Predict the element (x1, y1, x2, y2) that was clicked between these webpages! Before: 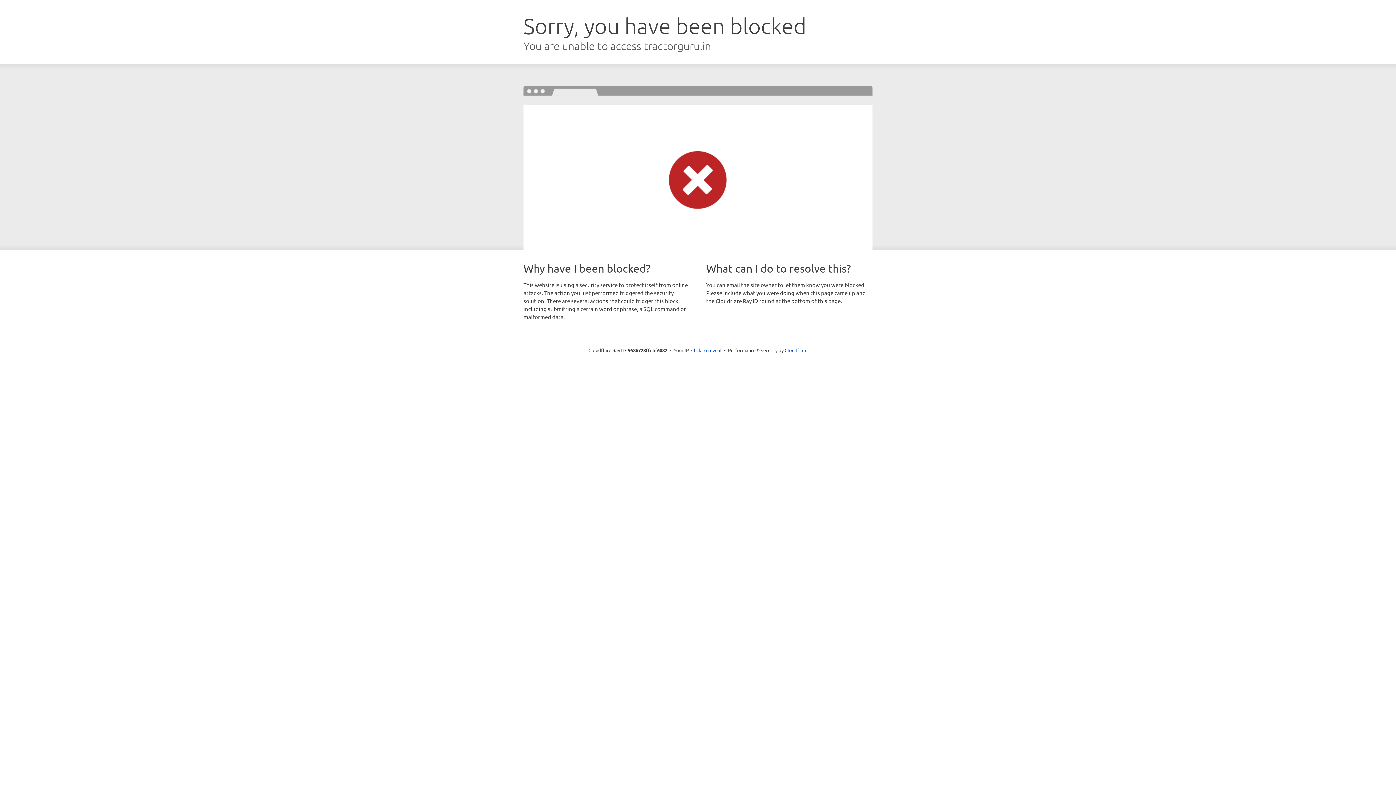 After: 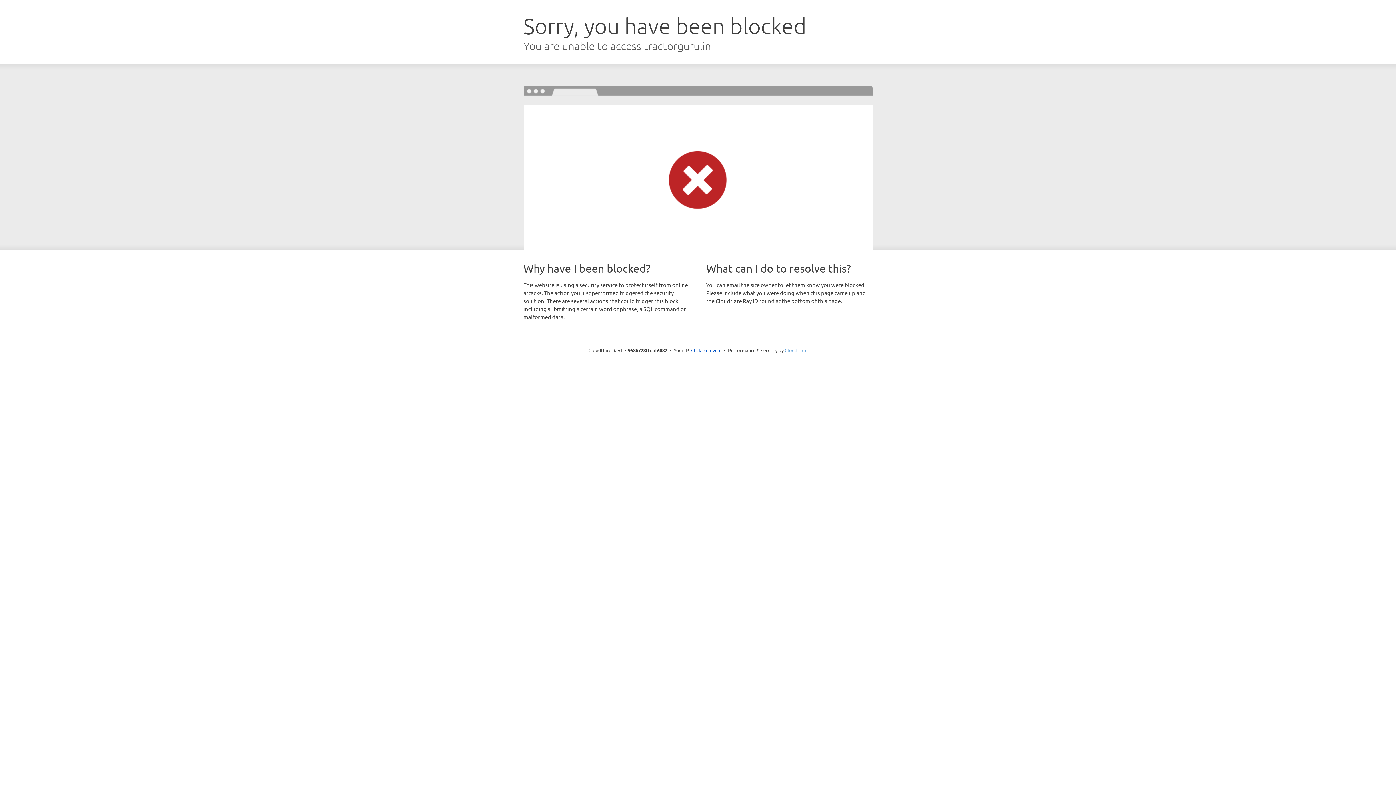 Action: bbox: (784, 347, 807, 353) label: Cloudflare